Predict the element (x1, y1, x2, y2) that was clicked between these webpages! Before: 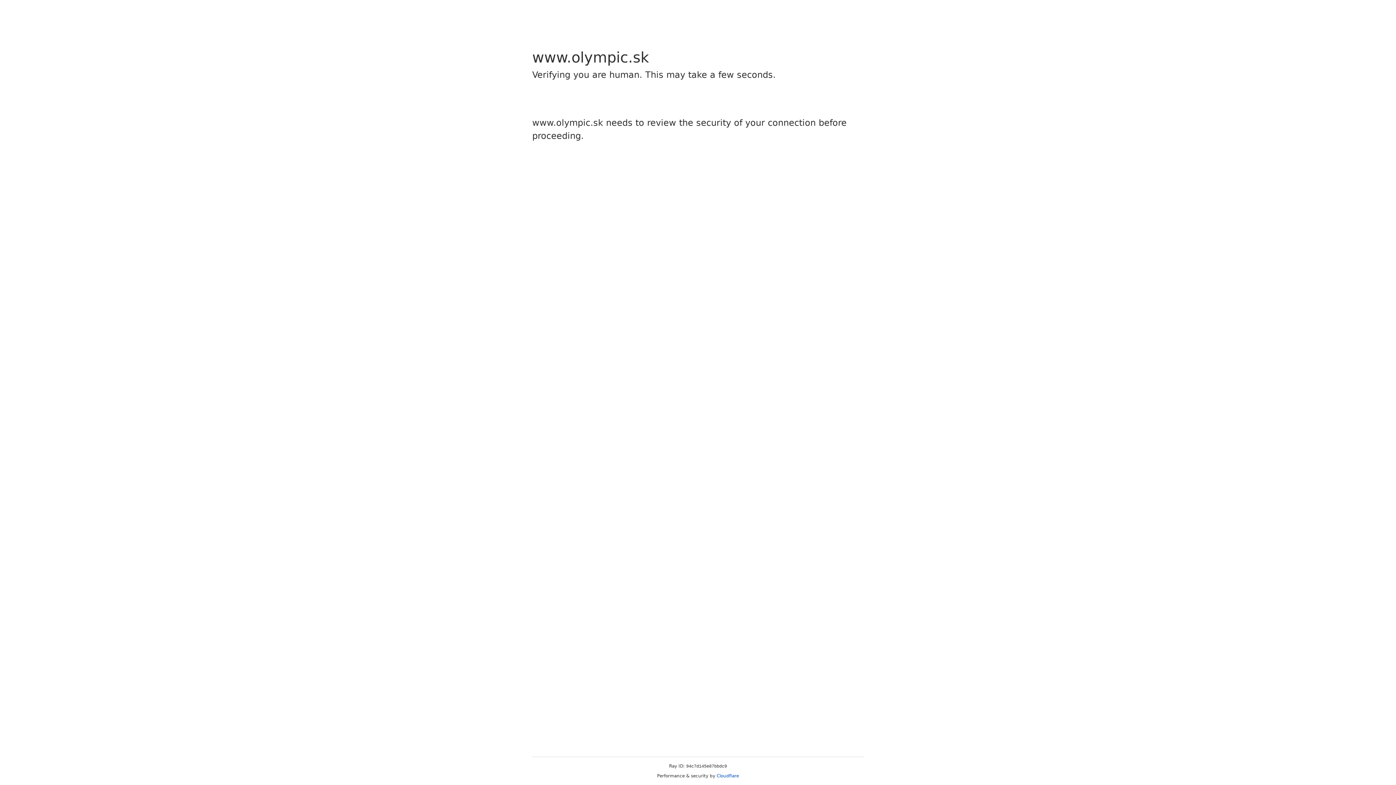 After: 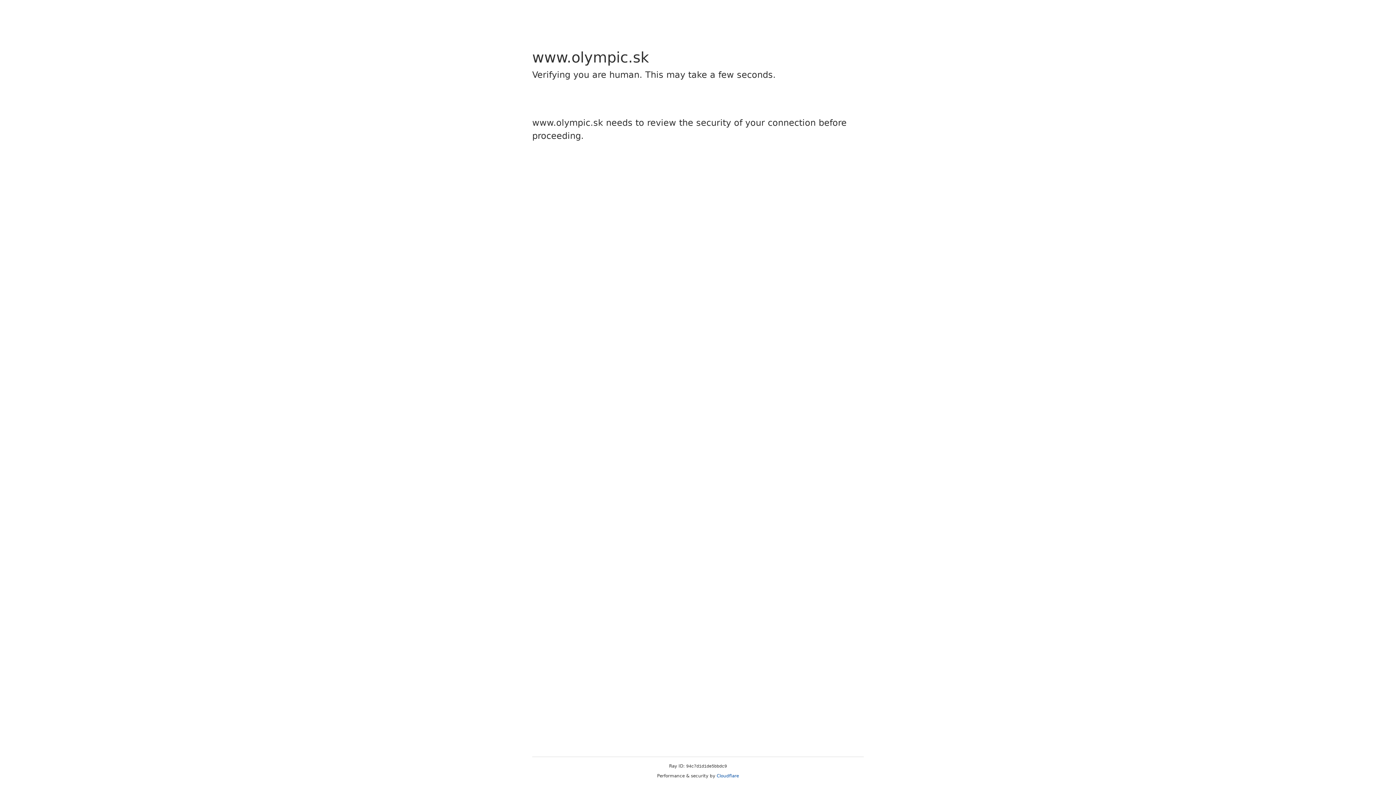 Action: bbox: (716, 773, 739, 778) label: Cloudflare